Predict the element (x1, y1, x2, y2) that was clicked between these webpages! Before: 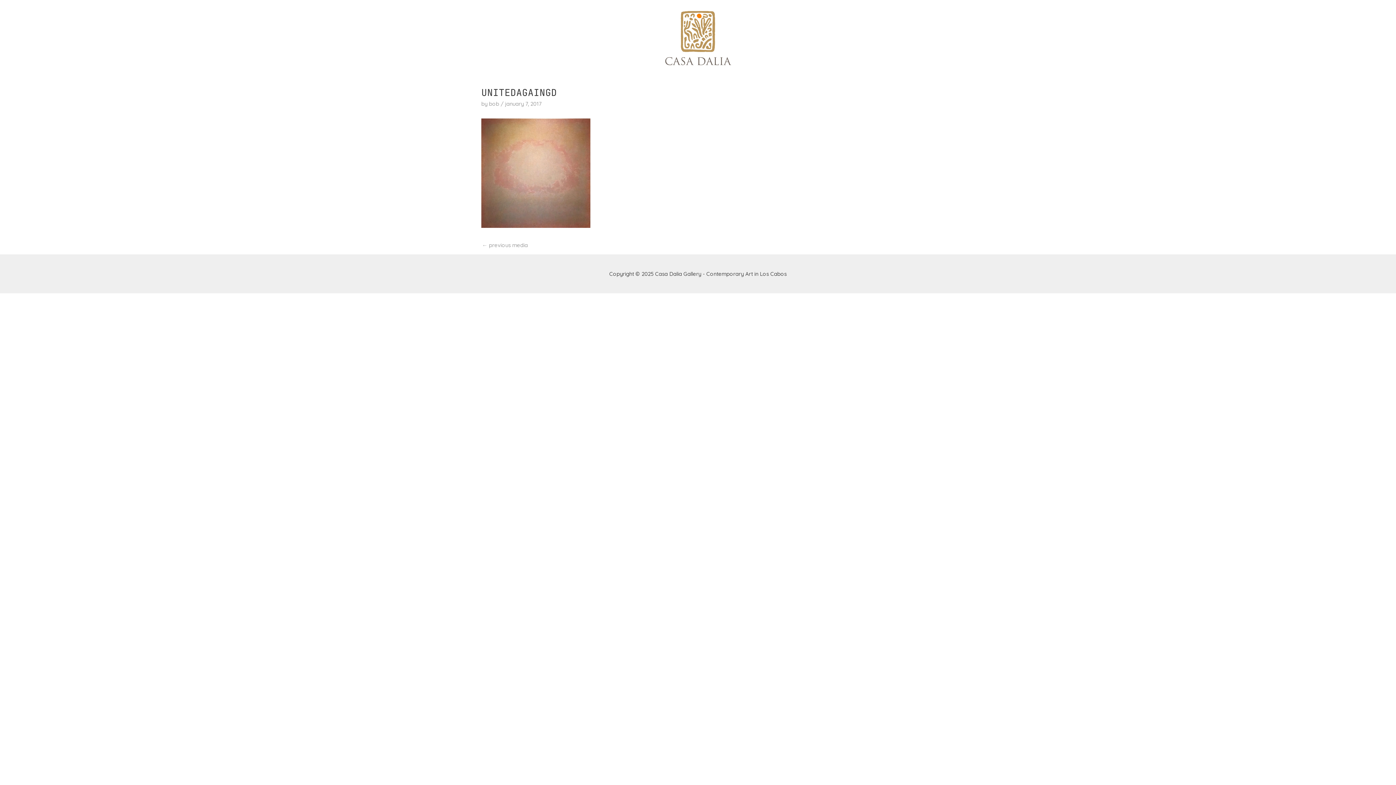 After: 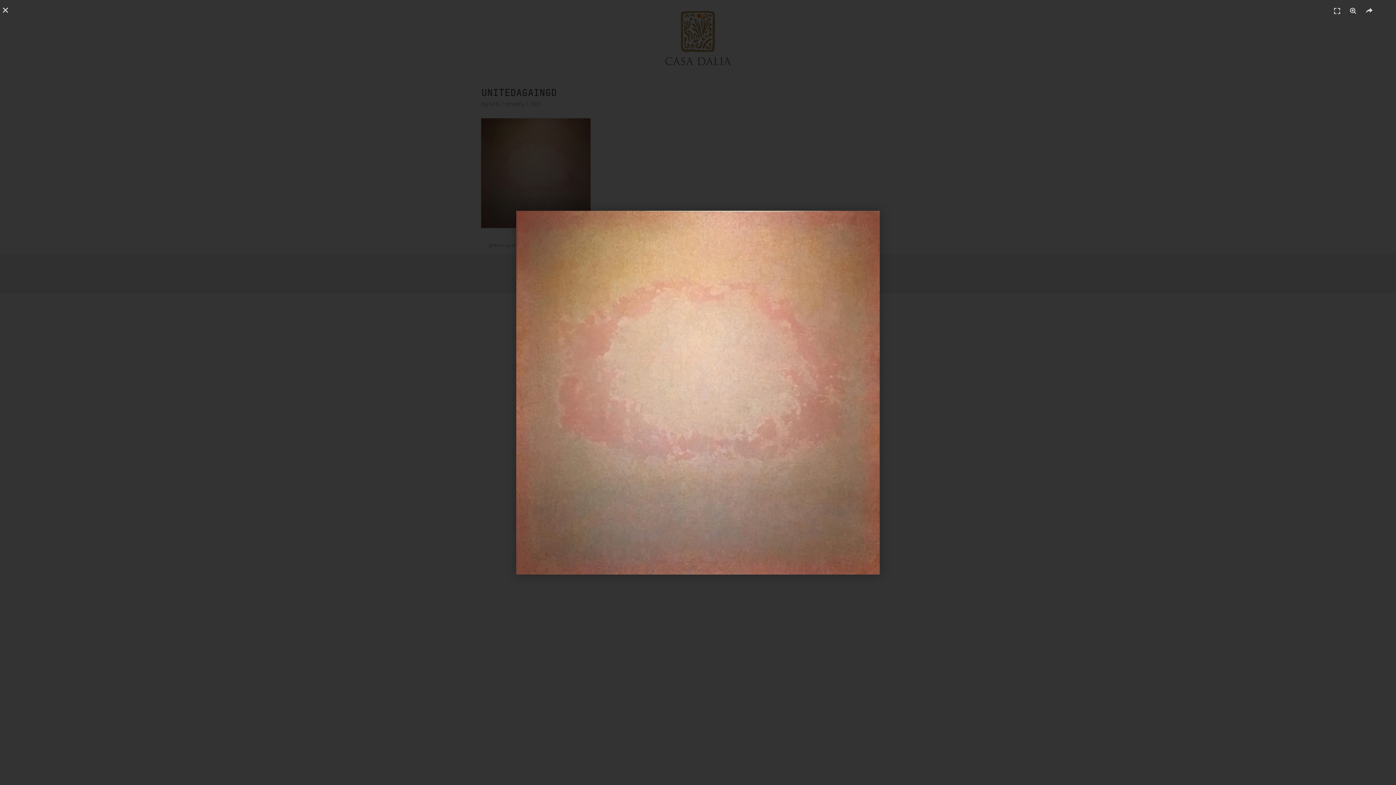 Action: bbox: (481, 169, 590, 176)